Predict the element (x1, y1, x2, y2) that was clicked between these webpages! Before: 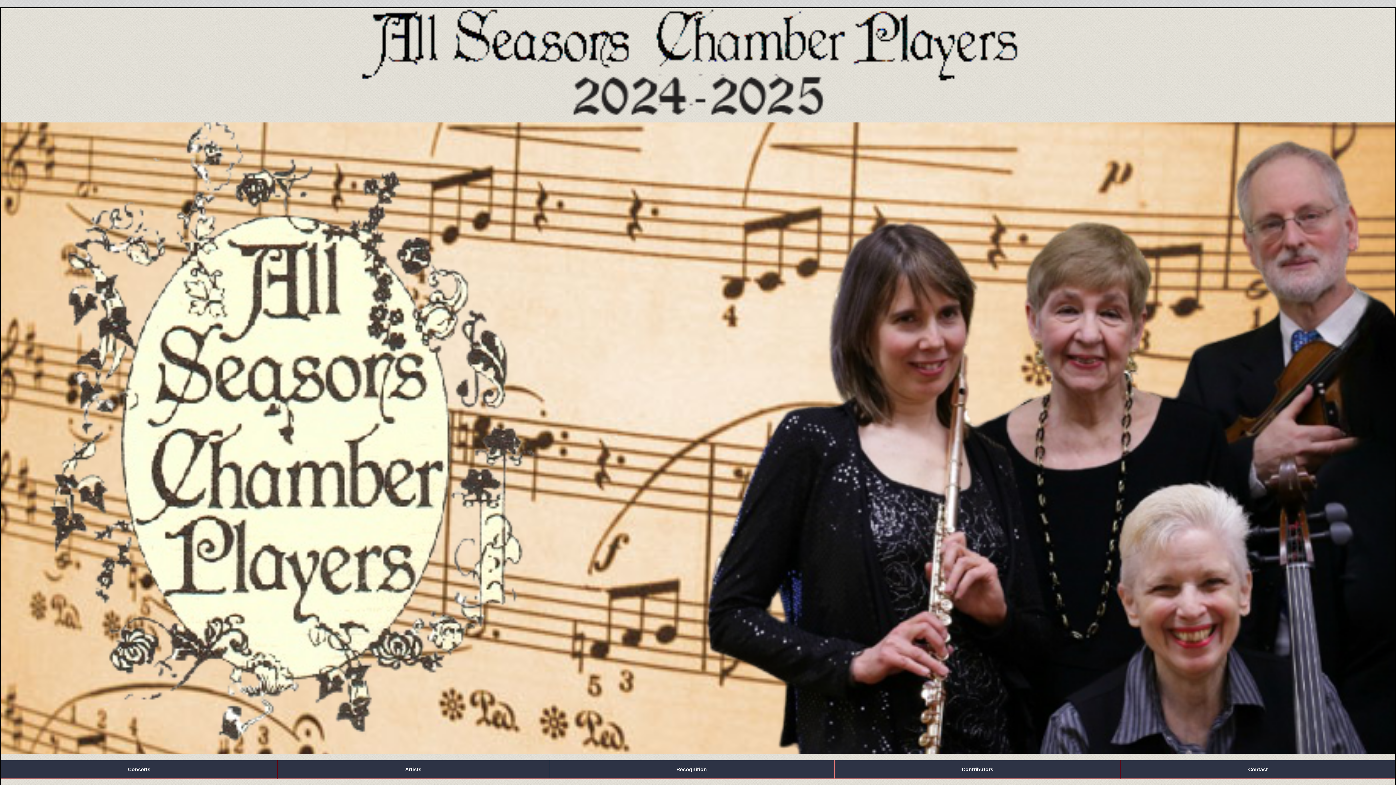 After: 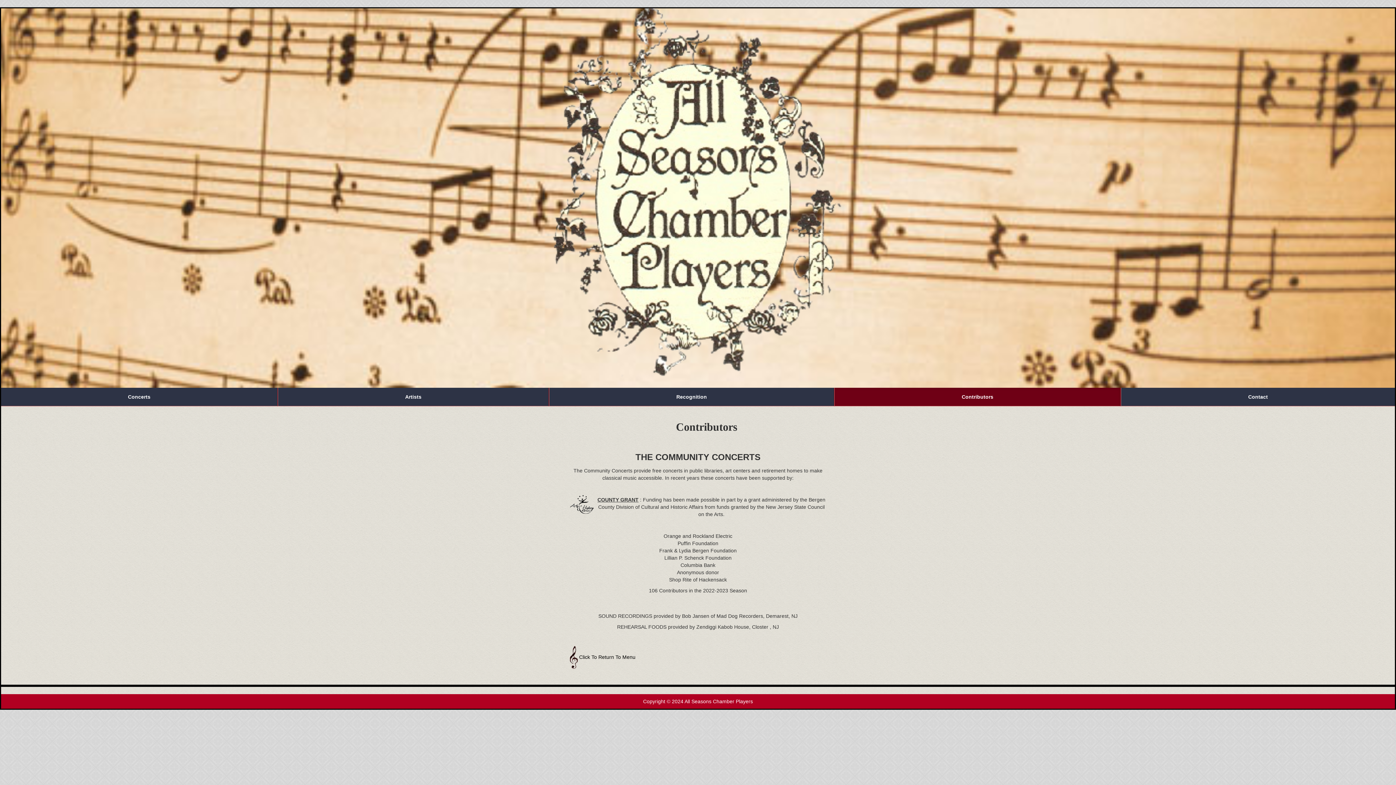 Action: bbox: (834, 760, 1121, 779) label: Contributors